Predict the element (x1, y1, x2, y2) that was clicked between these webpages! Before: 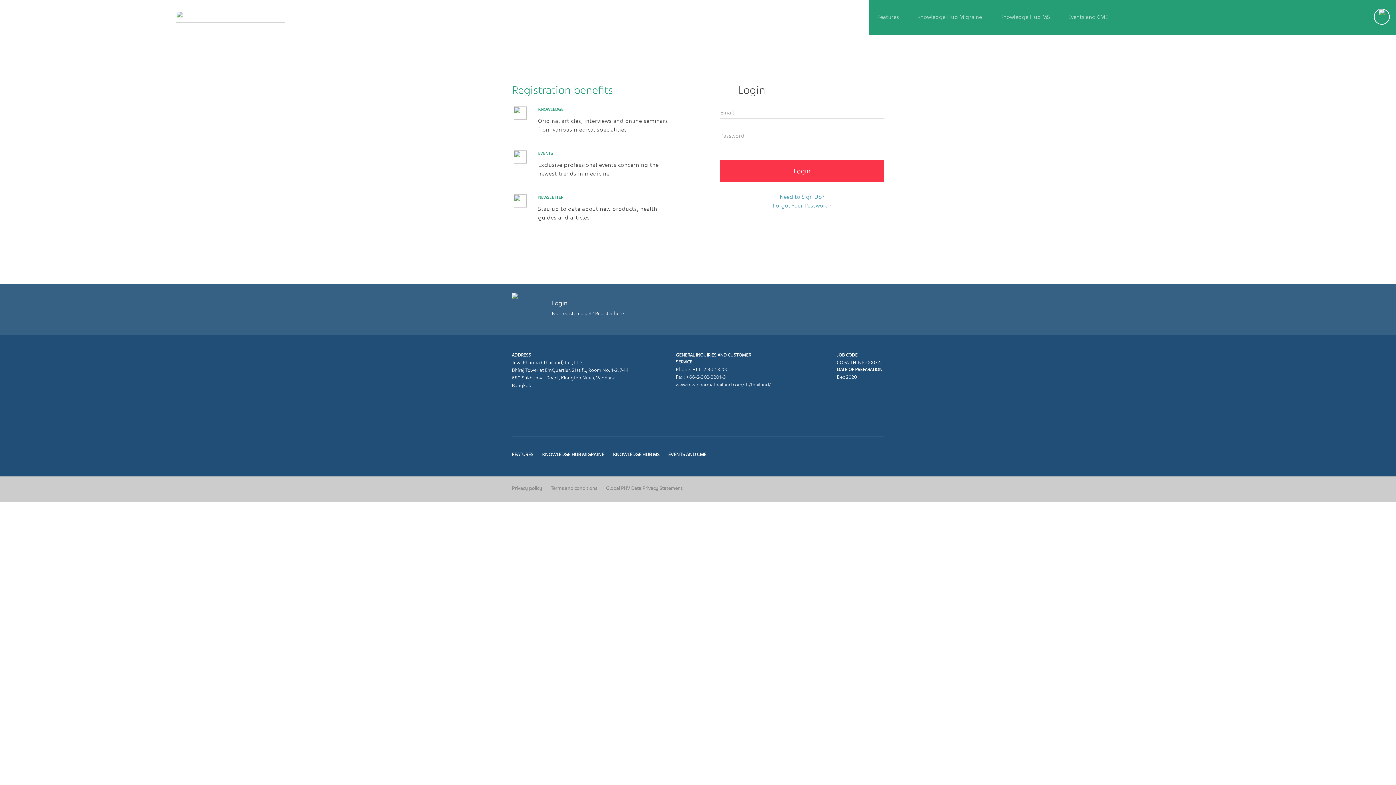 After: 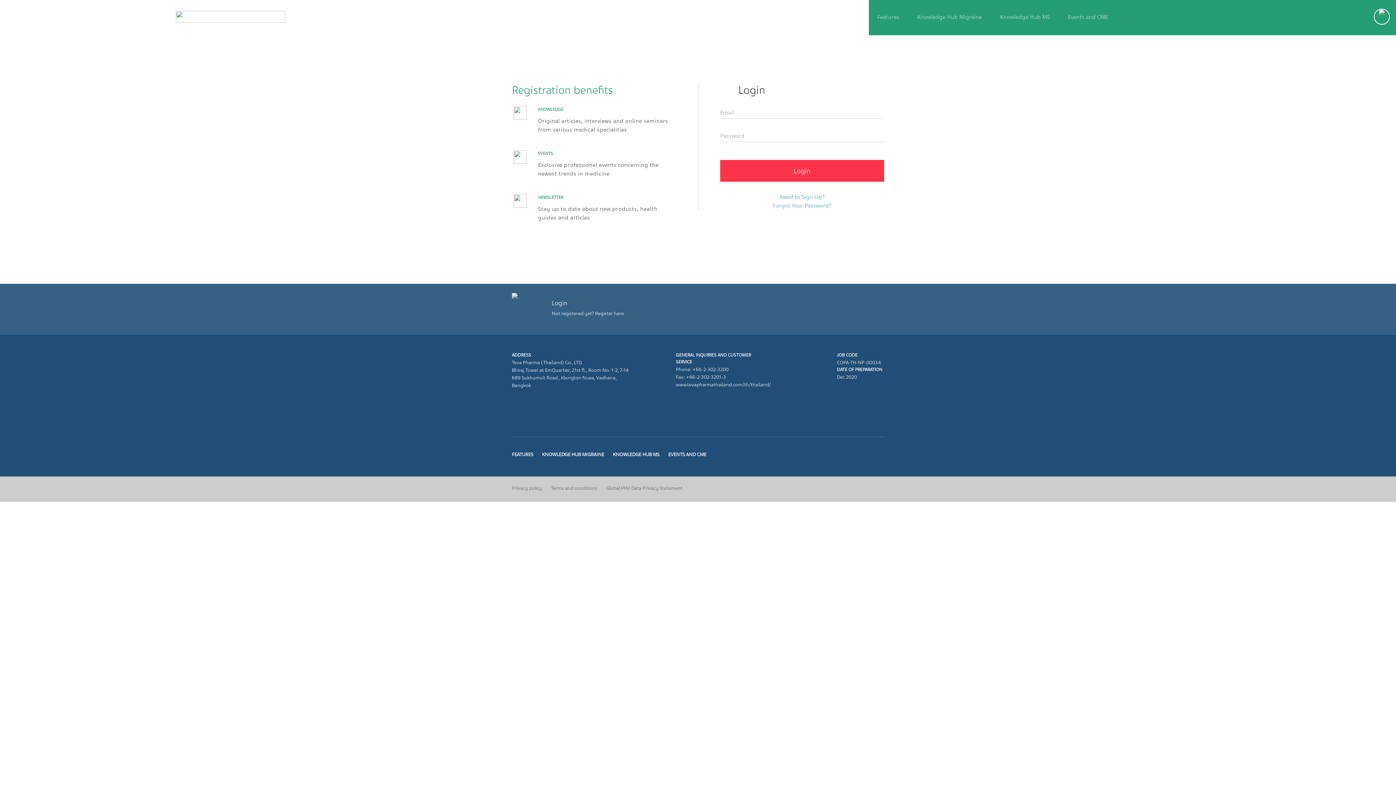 Action: bbox: (877, 13, 899, 20) label: Features